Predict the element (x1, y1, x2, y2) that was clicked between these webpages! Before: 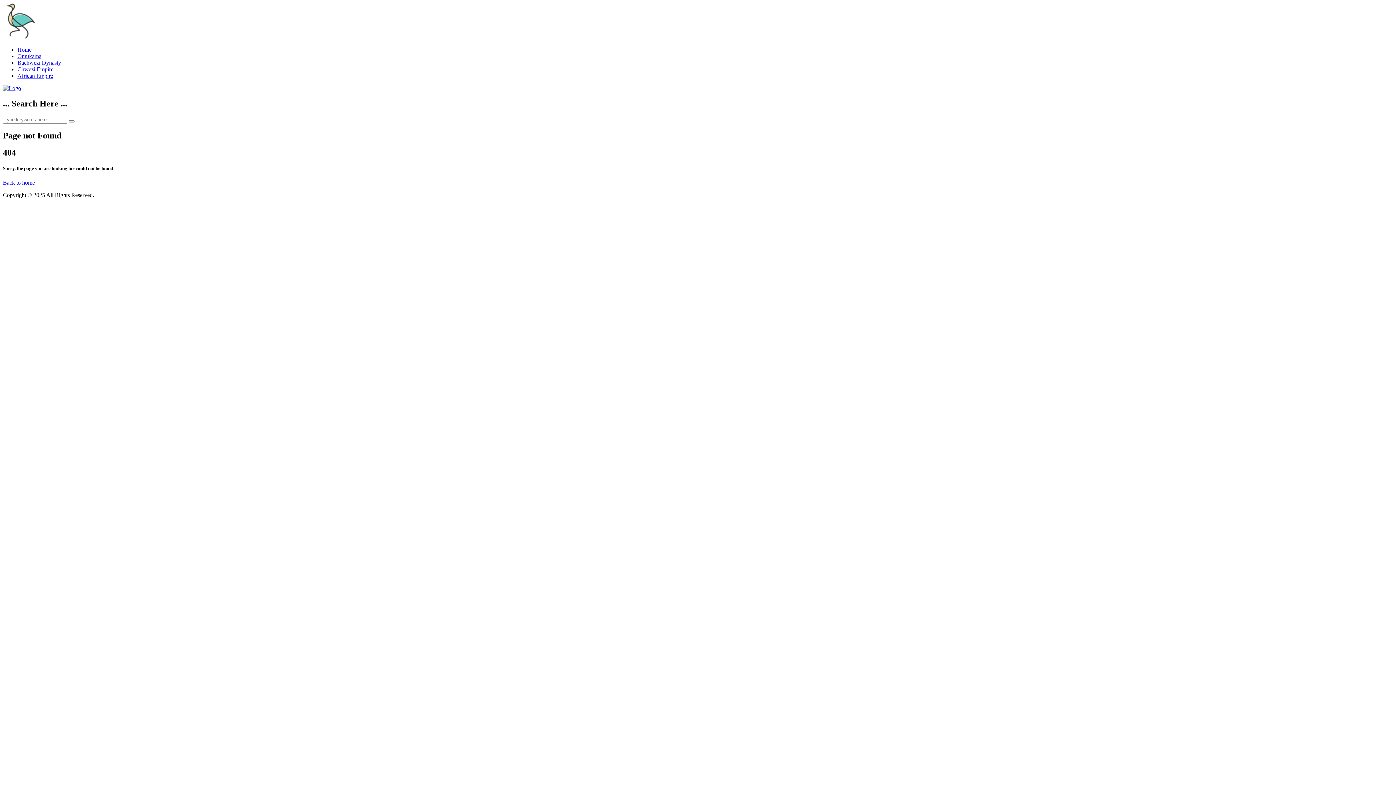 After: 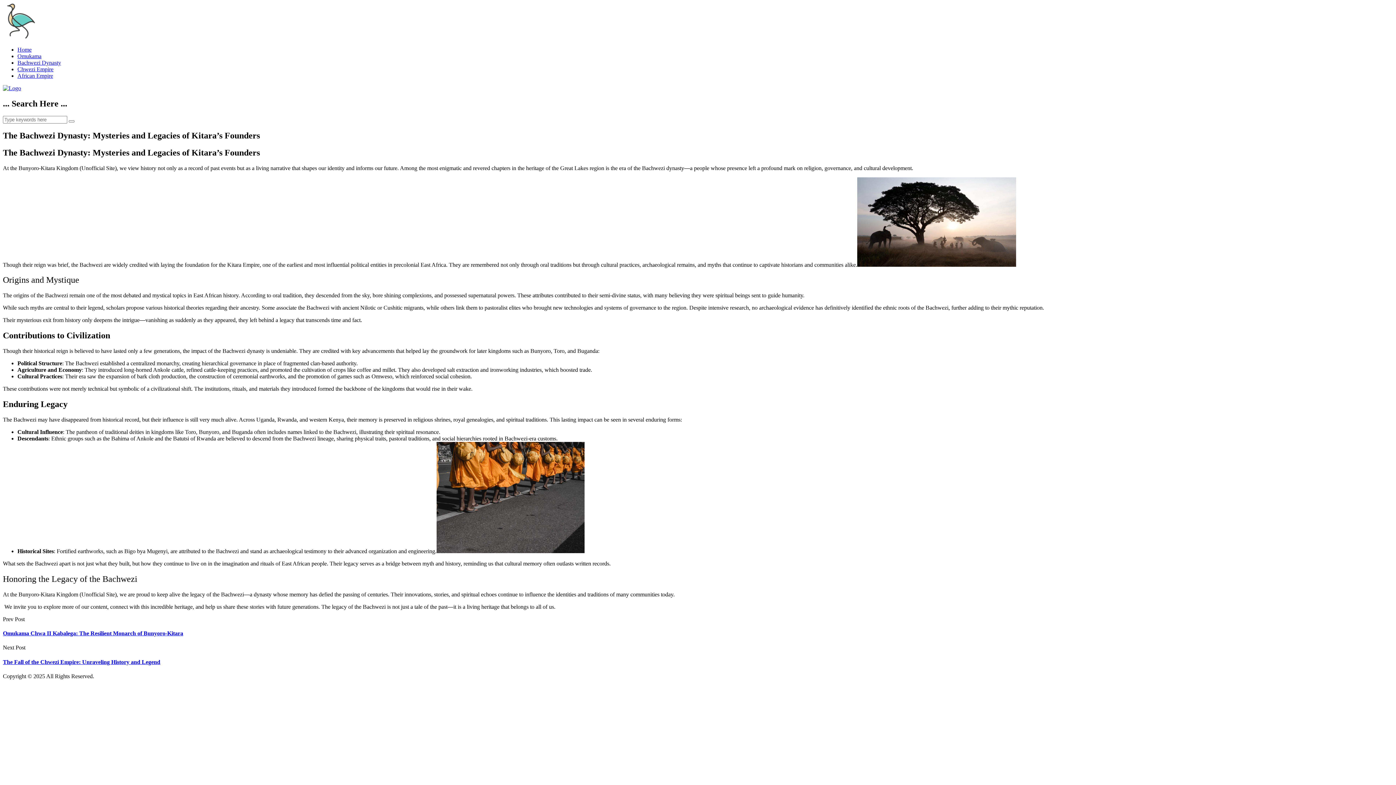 Action: label: Bachwezi Dynasty bbox: (17, 59, 61, 65)